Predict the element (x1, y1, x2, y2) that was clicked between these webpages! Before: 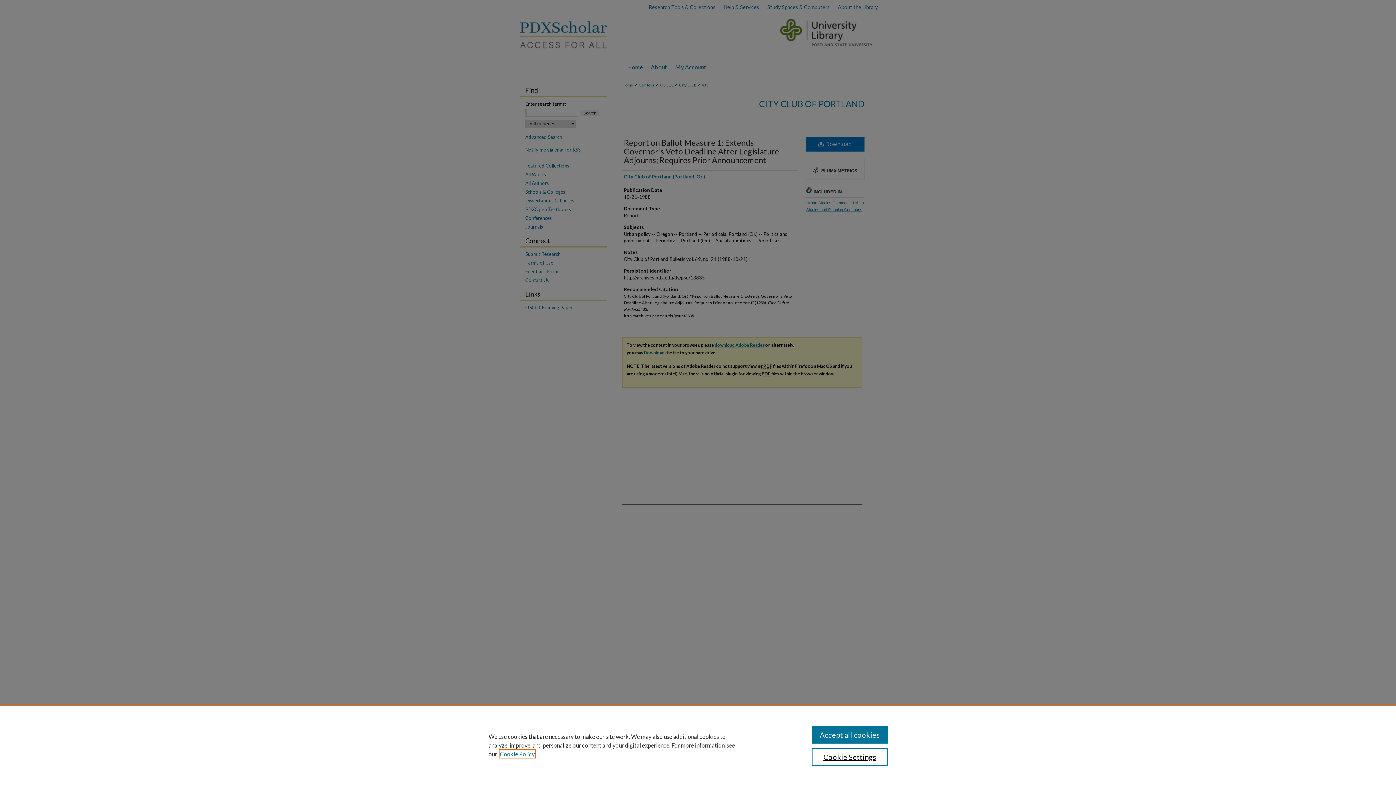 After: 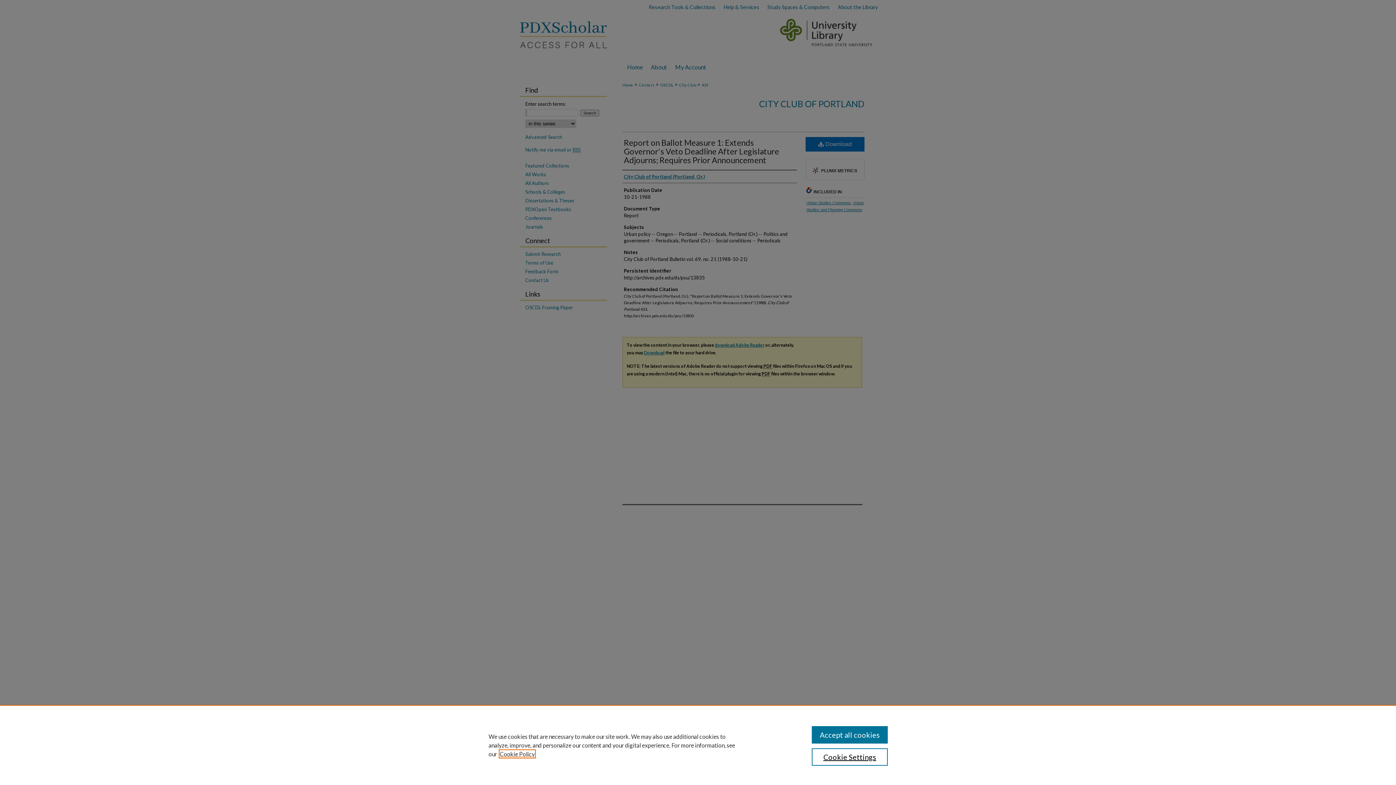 Action: bbox: (500, 750, 534, 757) label: , opens in a new tab